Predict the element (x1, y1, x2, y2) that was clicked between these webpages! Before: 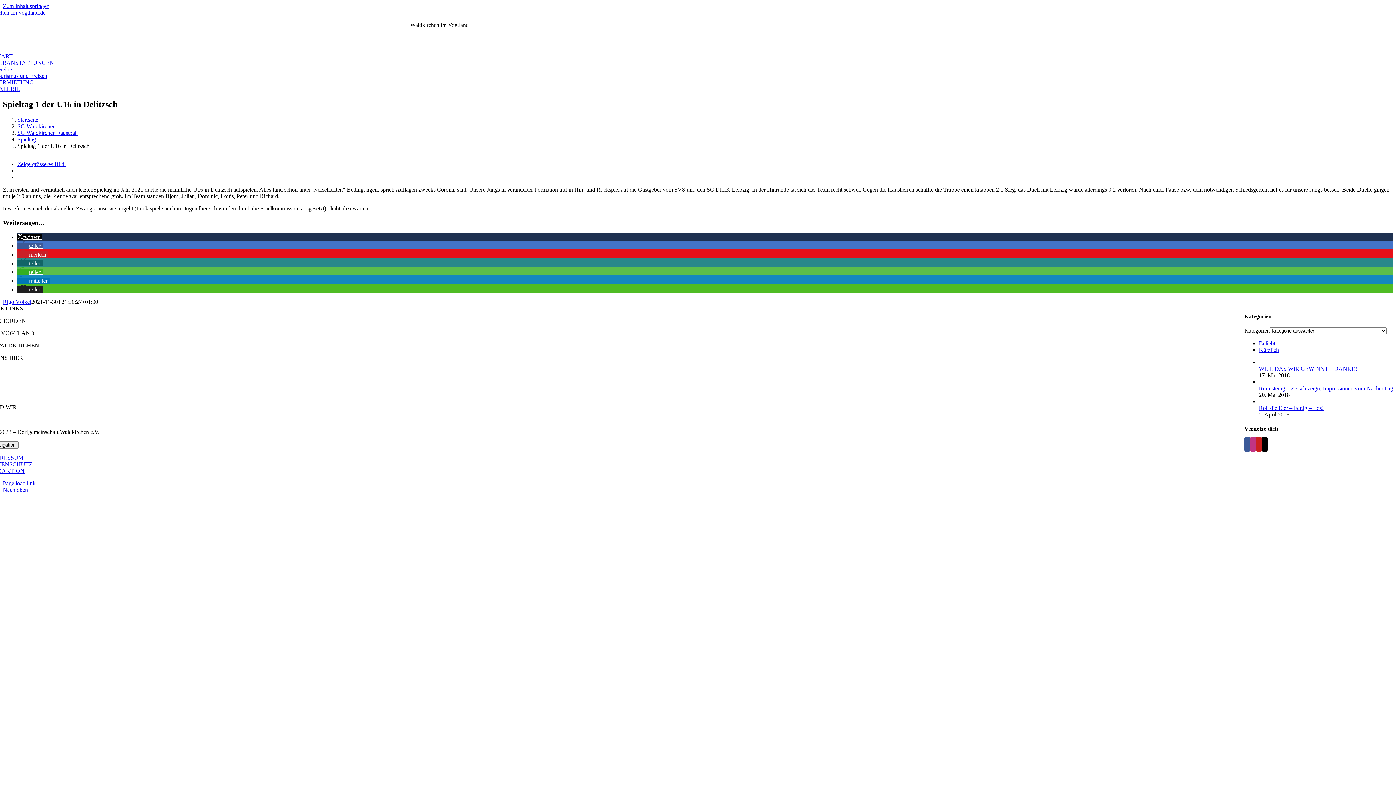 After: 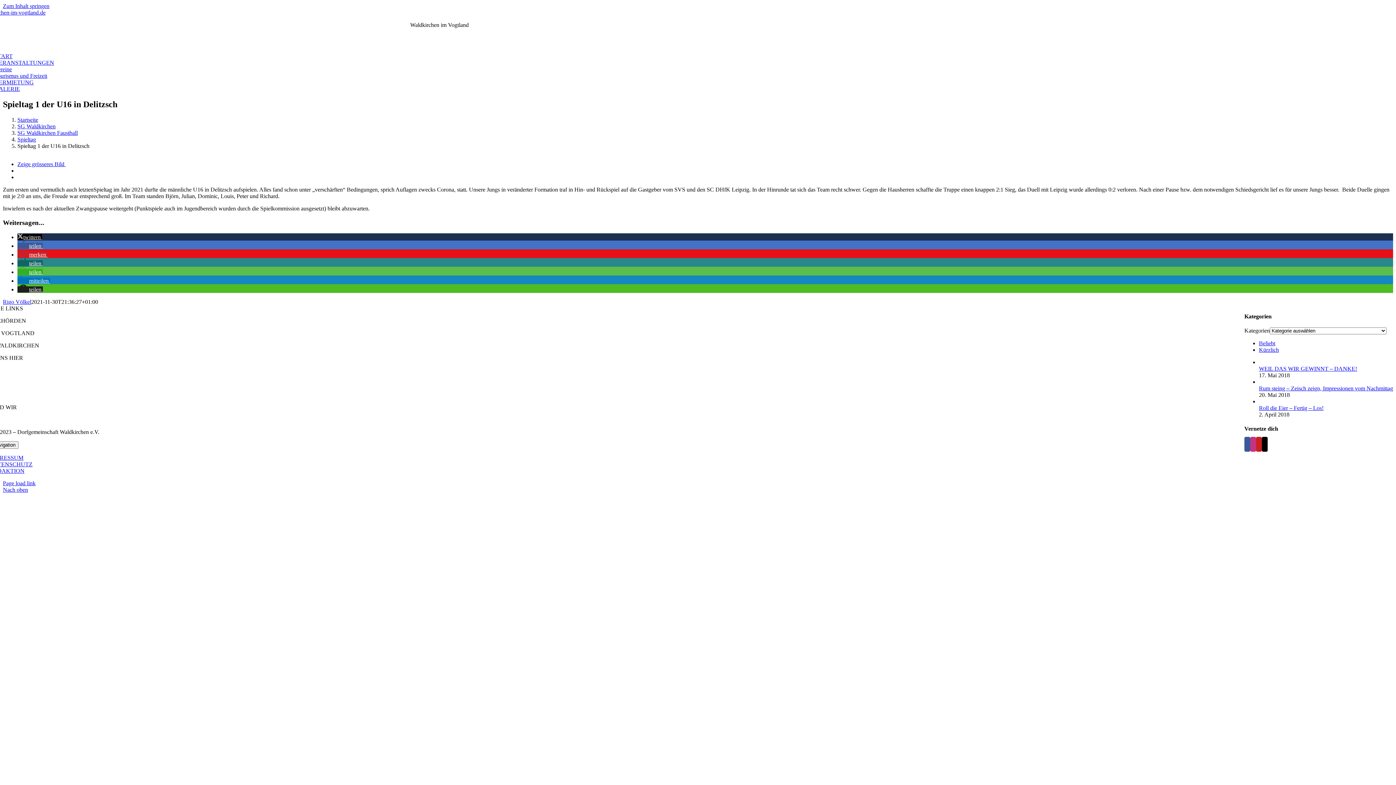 Action: label: Bei XING teilen bbox: (17, 260, 42, 266)